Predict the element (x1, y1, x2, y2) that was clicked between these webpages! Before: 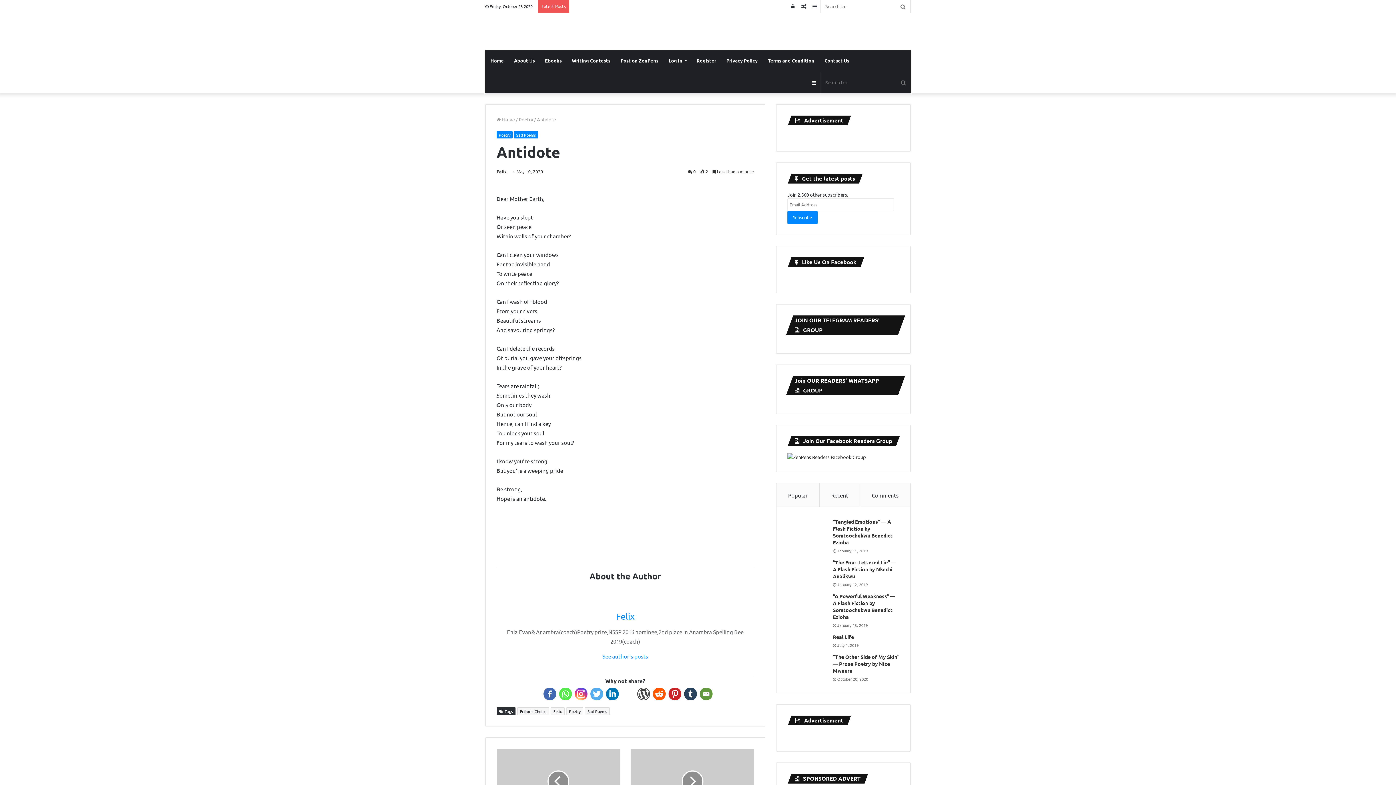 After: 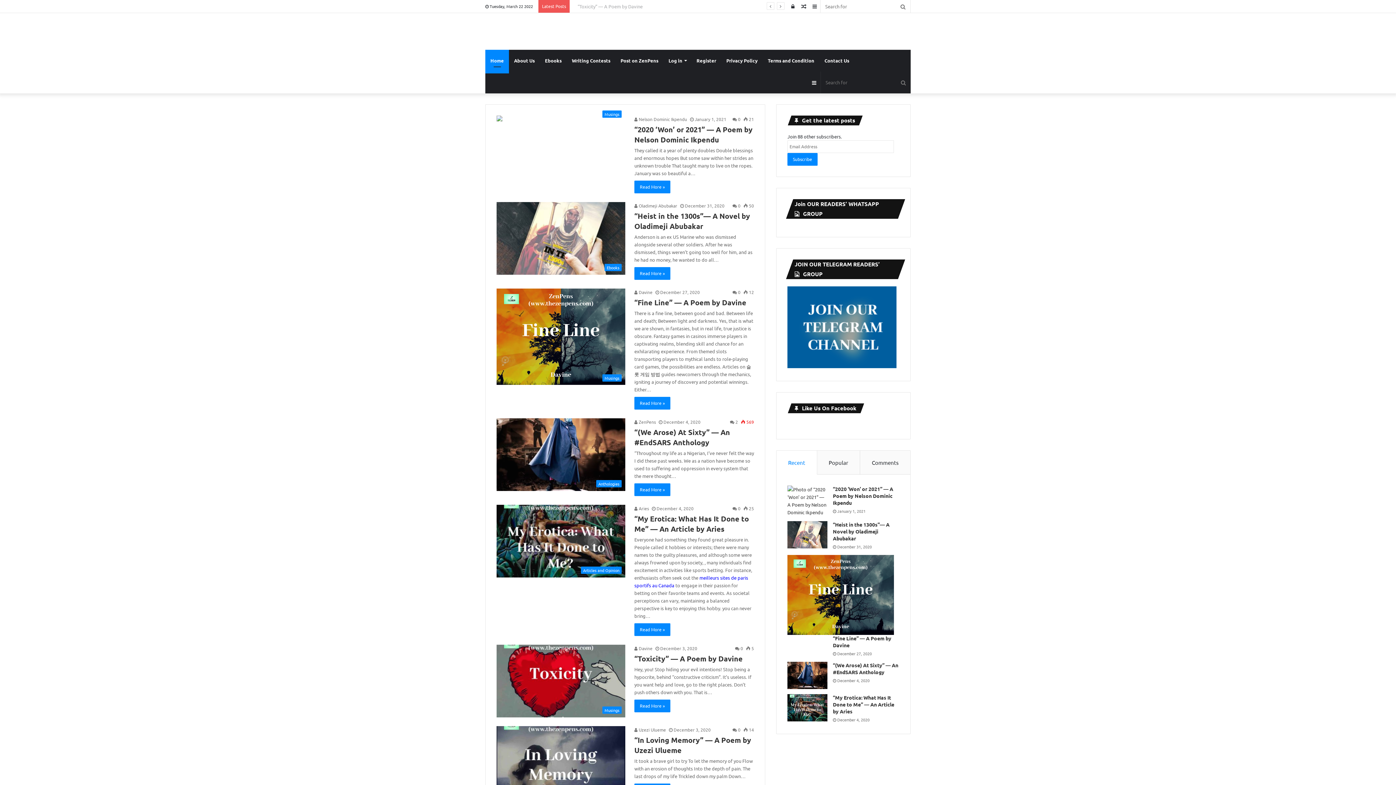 Action: label: Search for bbox: (896, 0, 910, 12)